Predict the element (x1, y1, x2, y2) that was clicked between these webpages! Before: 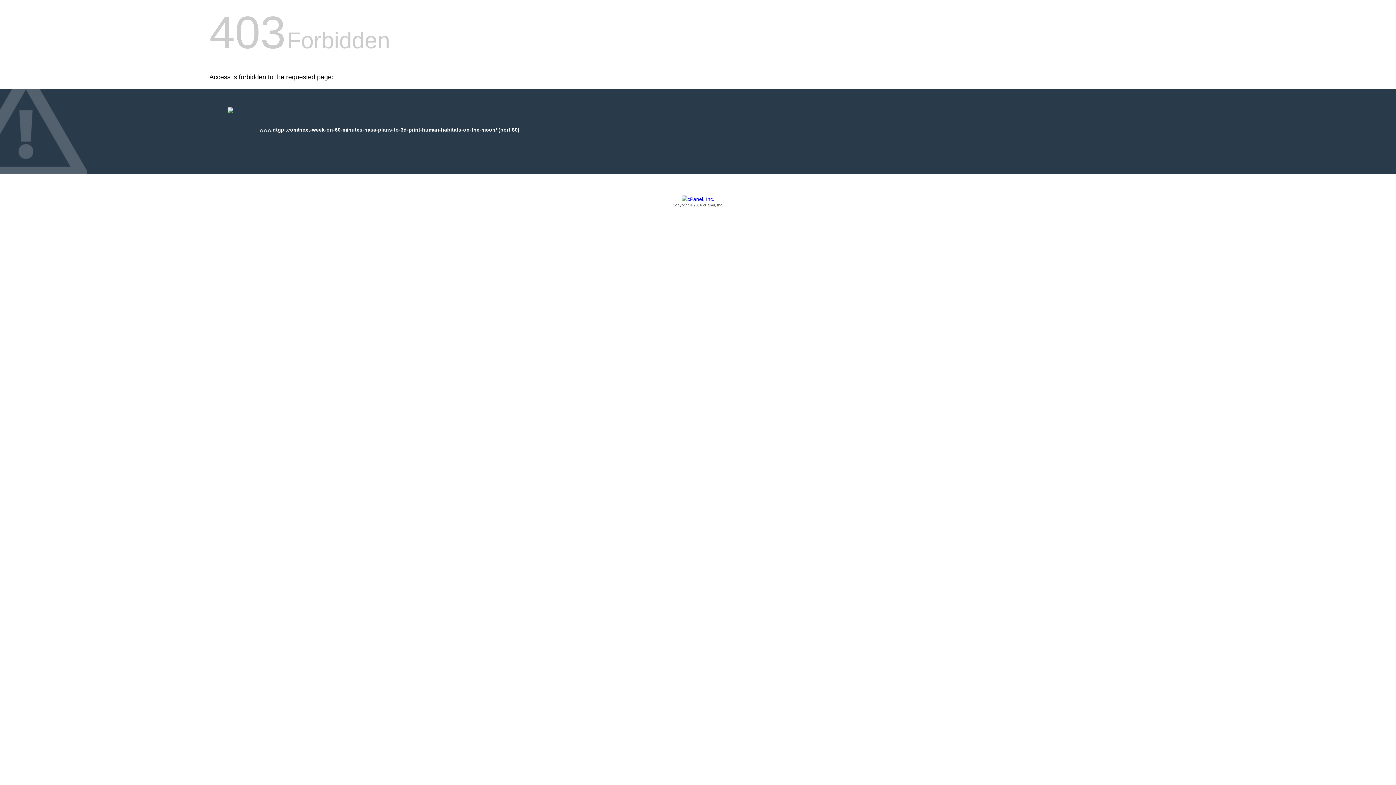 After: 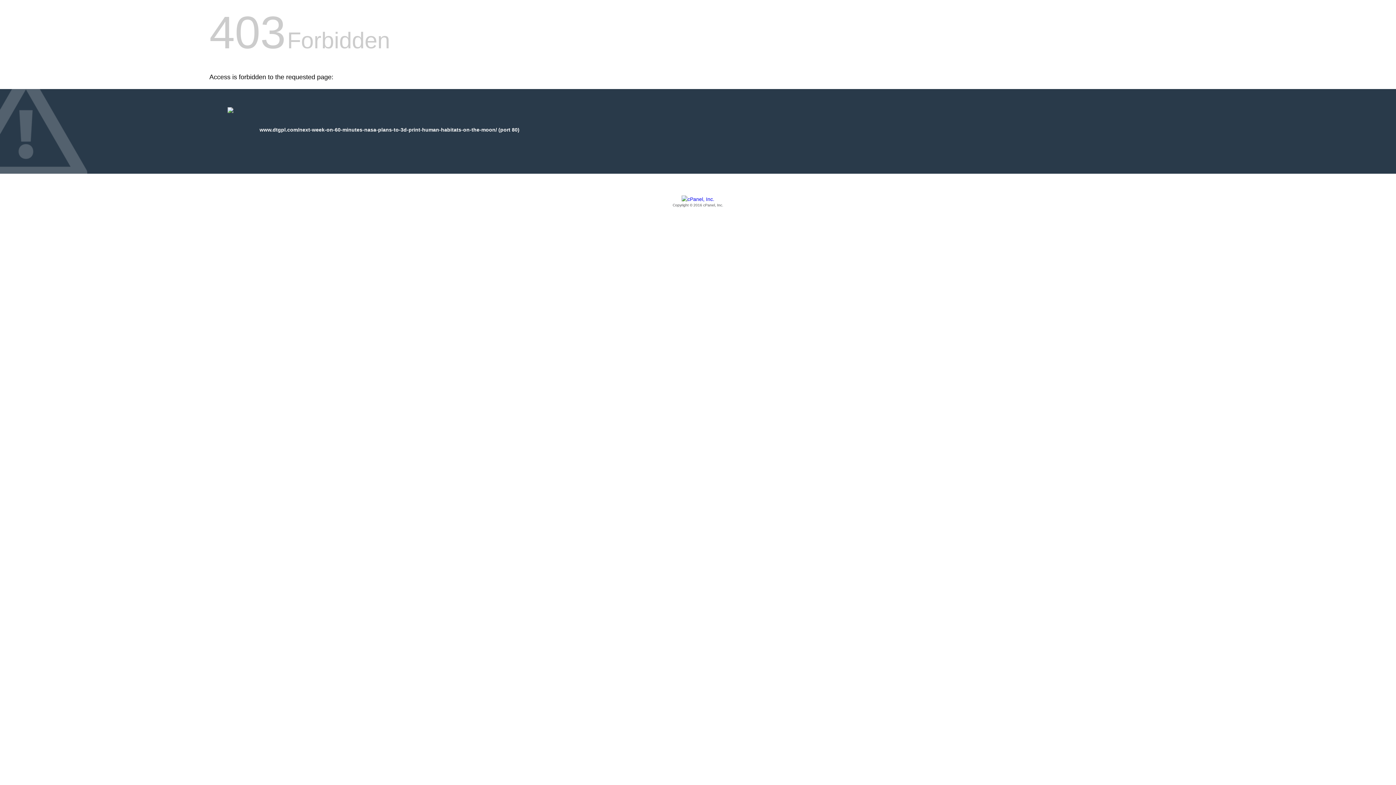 Action: bbox: (209, 196, 1186, 208) label: Copyright © 2016 cPanel, Inc.